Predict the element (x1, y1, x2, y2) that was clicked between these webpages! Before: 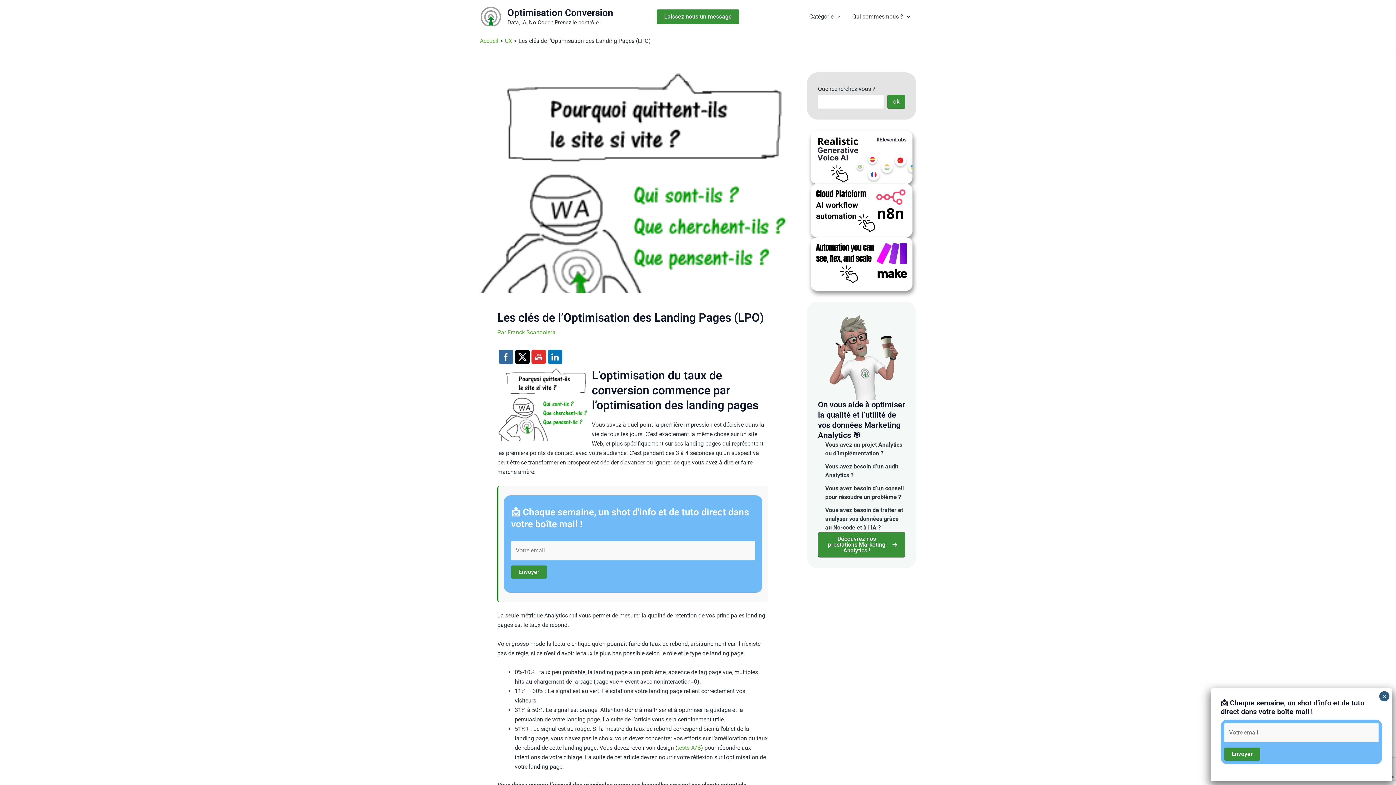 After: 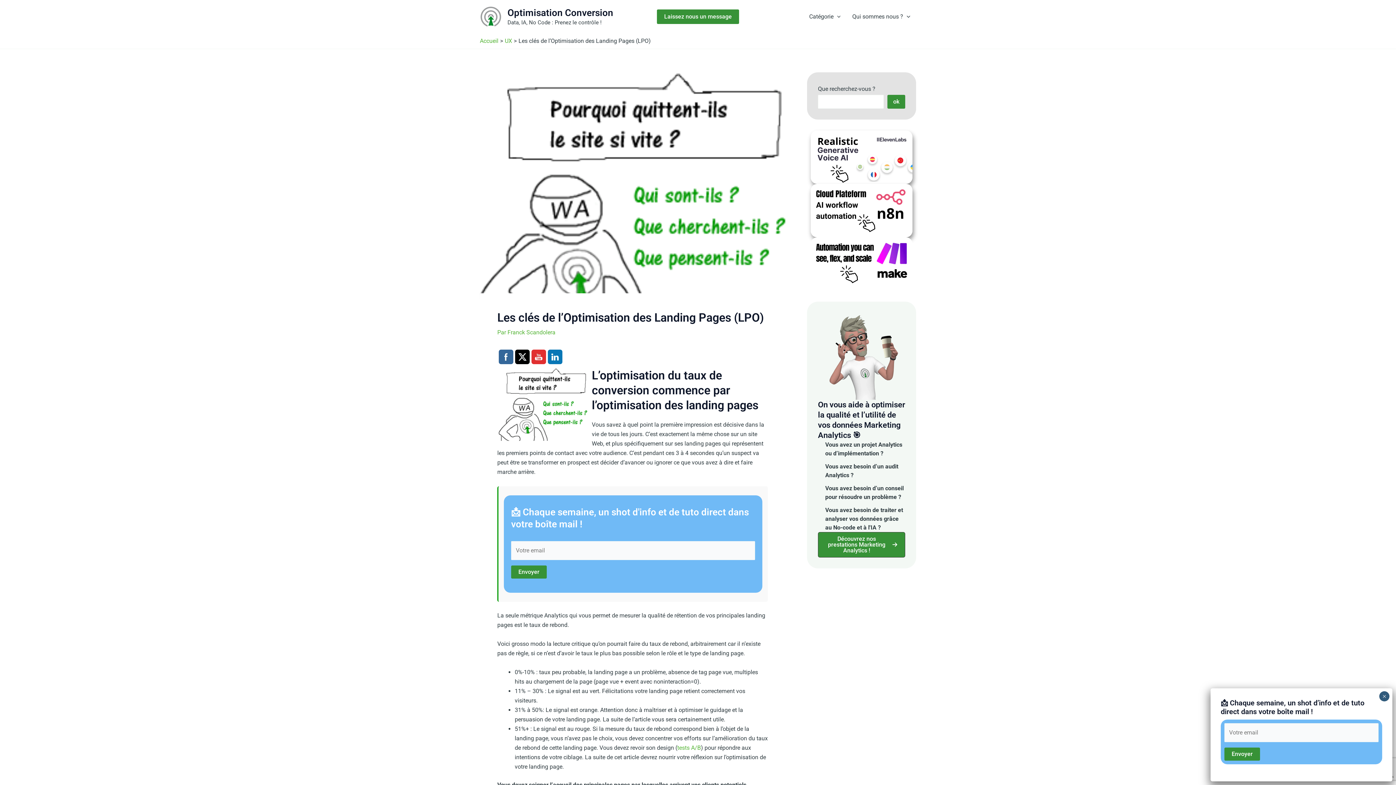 Action: bbox: (810, 237, 912, 290)